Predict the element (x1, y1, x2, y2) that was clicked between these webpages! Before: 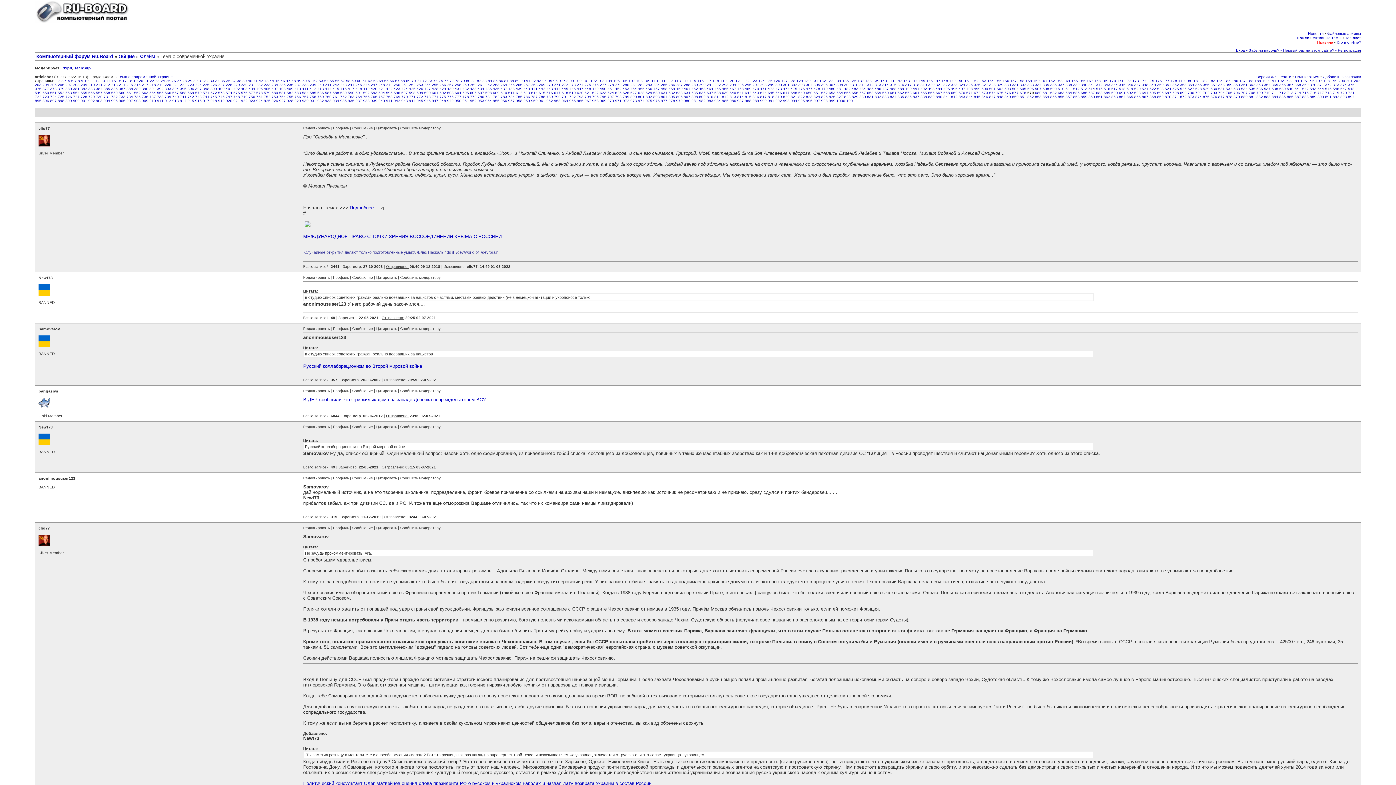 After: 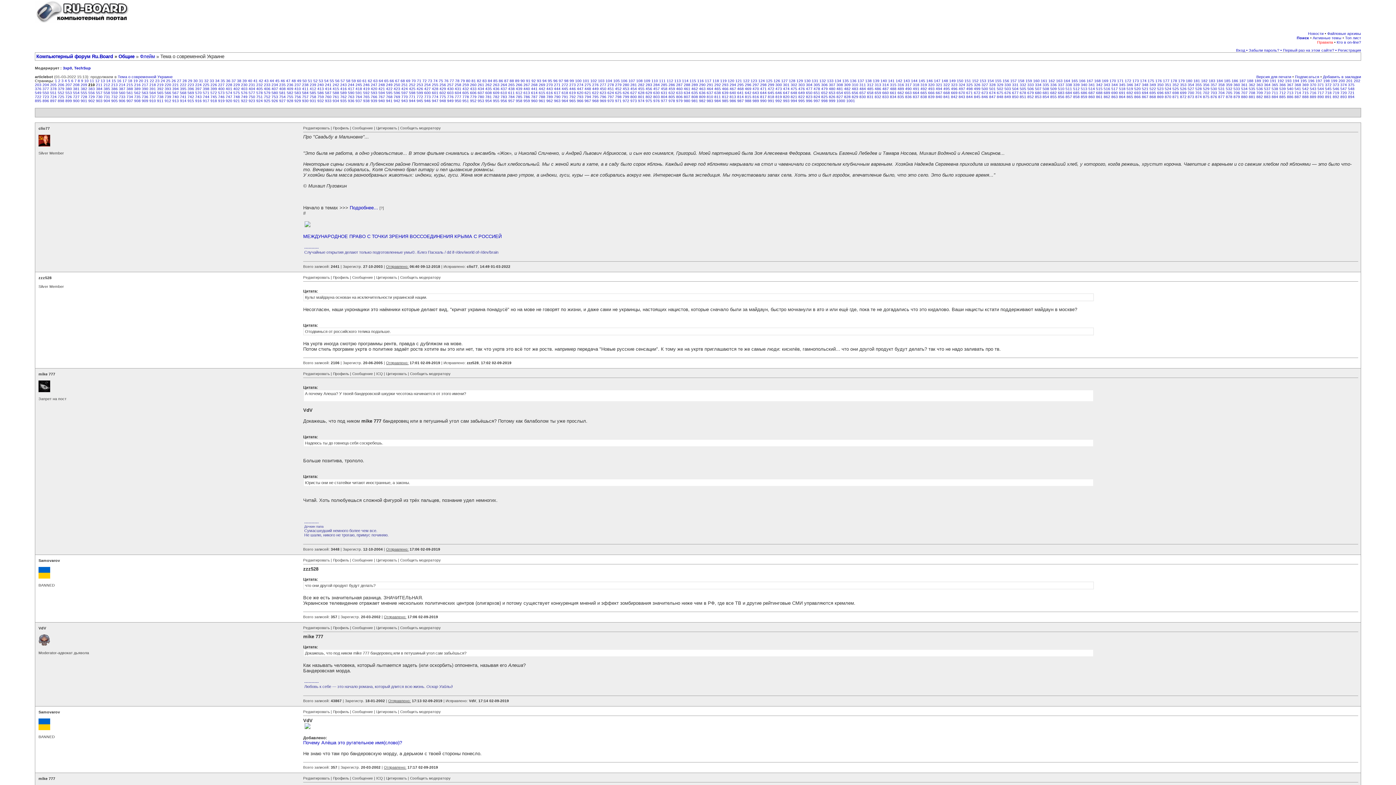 Action: label: 210 bbox: (88, 82, 94, 86)